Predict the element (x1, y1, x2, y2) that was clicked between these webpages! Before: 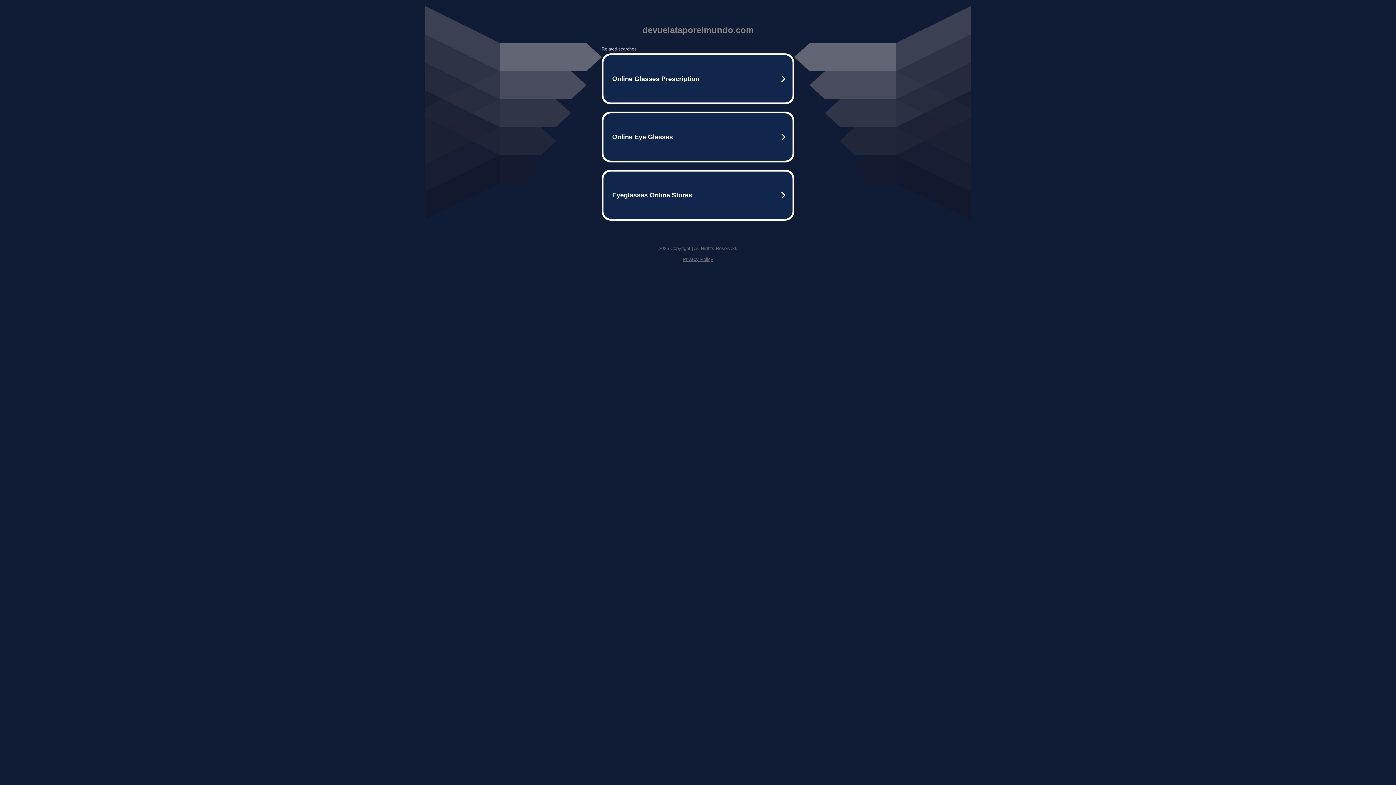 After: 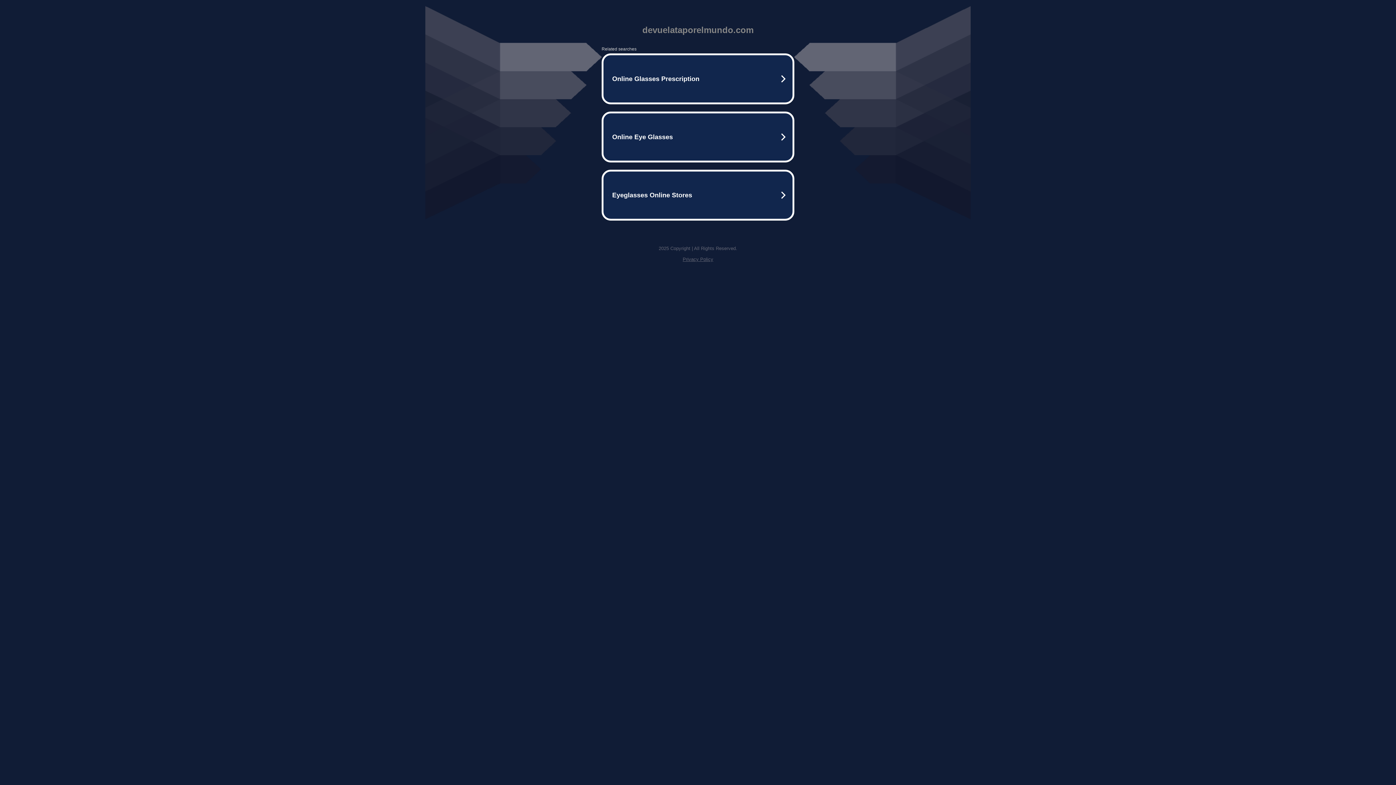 Action: label: Privacy Policy bbox: (682, 256, 713, 262)